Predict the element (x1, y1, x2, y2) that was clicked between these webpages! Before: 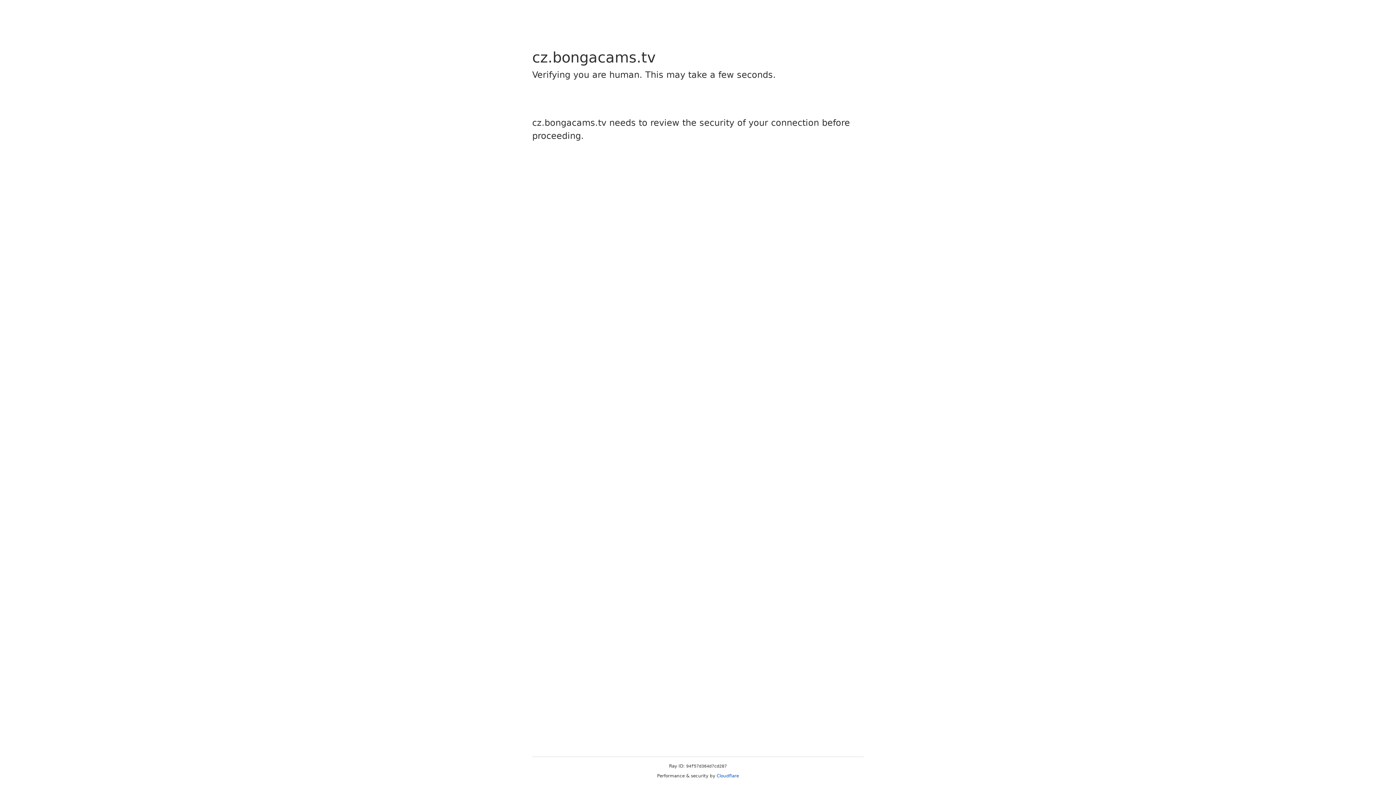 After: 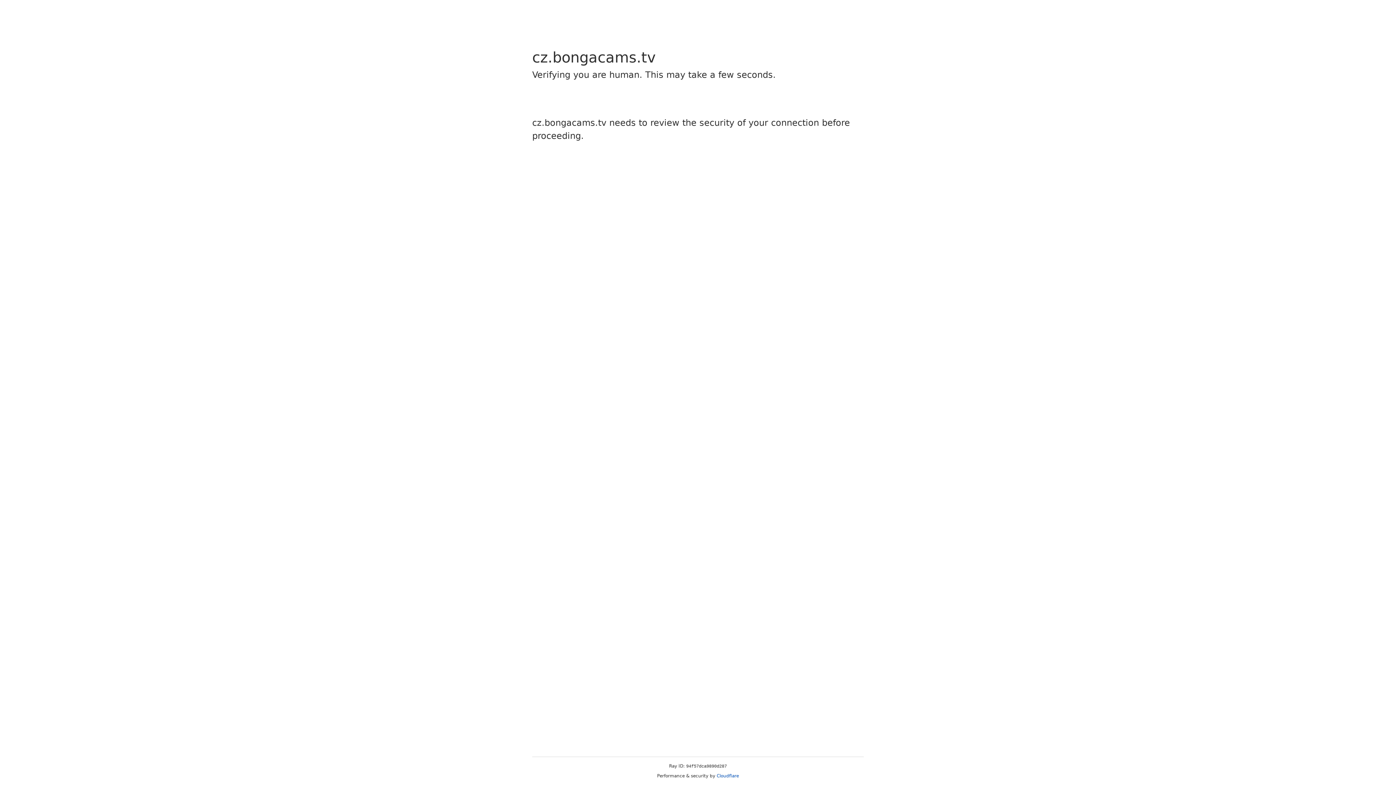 Action: label: Cloudflare bbox: (716, 773, 739, 778)